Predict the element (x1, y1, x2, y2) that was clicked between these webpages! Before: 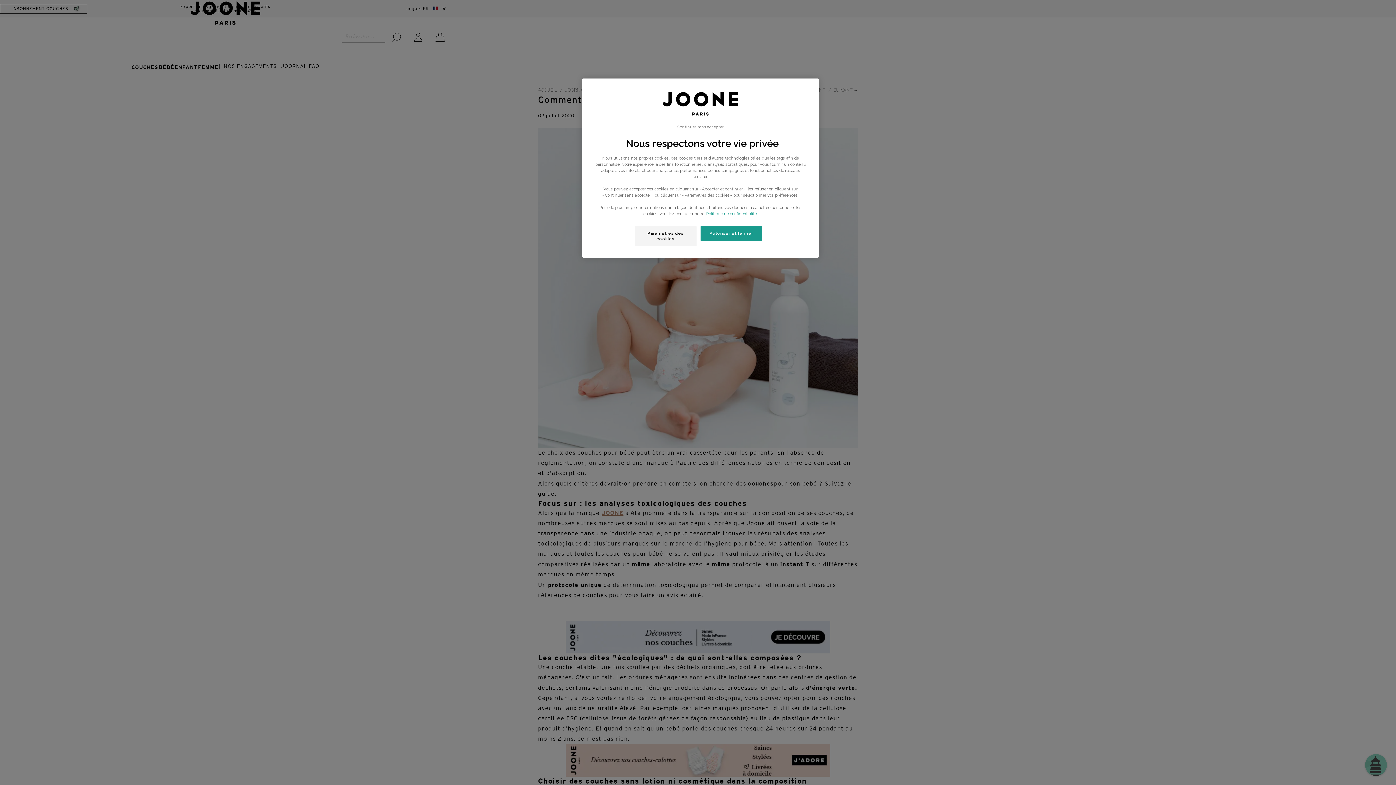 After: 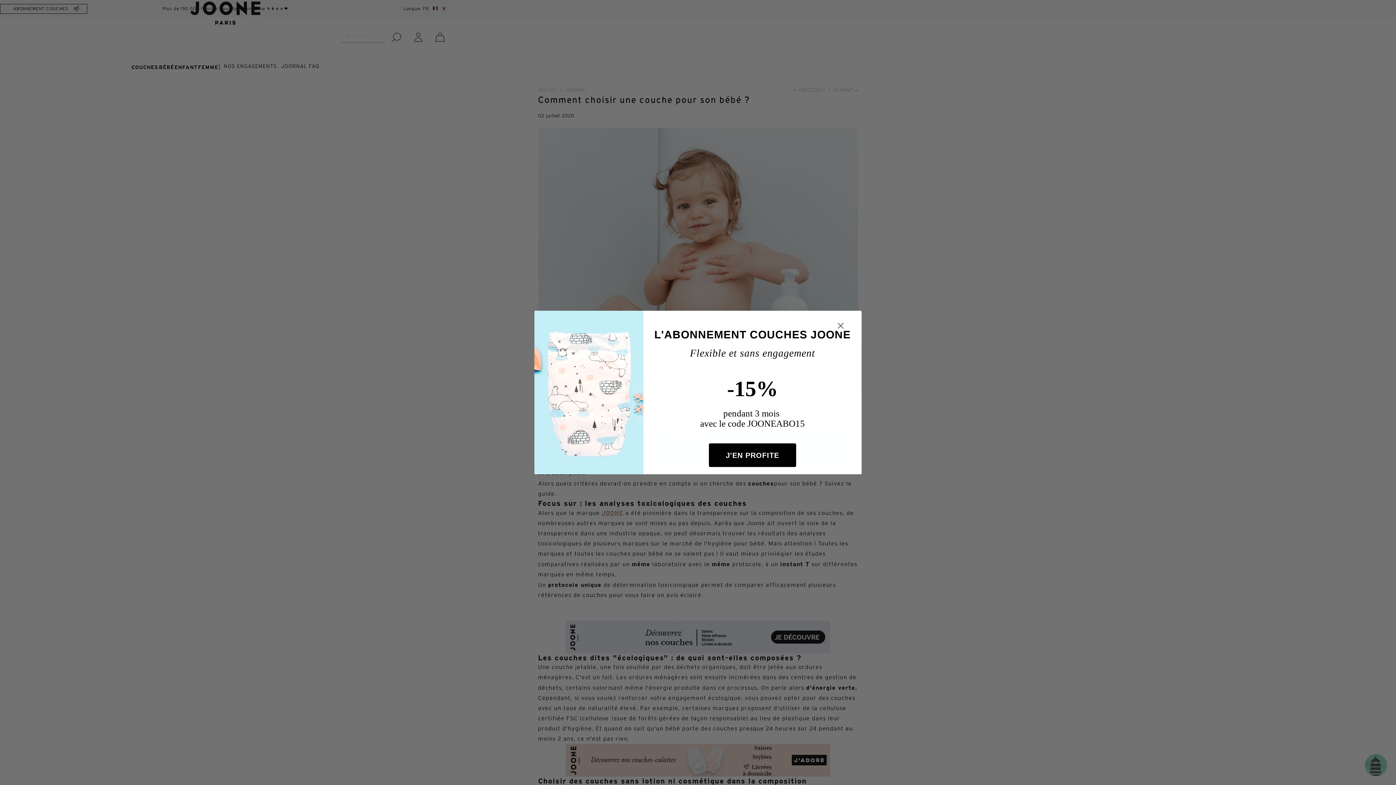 Action: label: Autoriser et fermer bbox: (700, 226, 762, 241)